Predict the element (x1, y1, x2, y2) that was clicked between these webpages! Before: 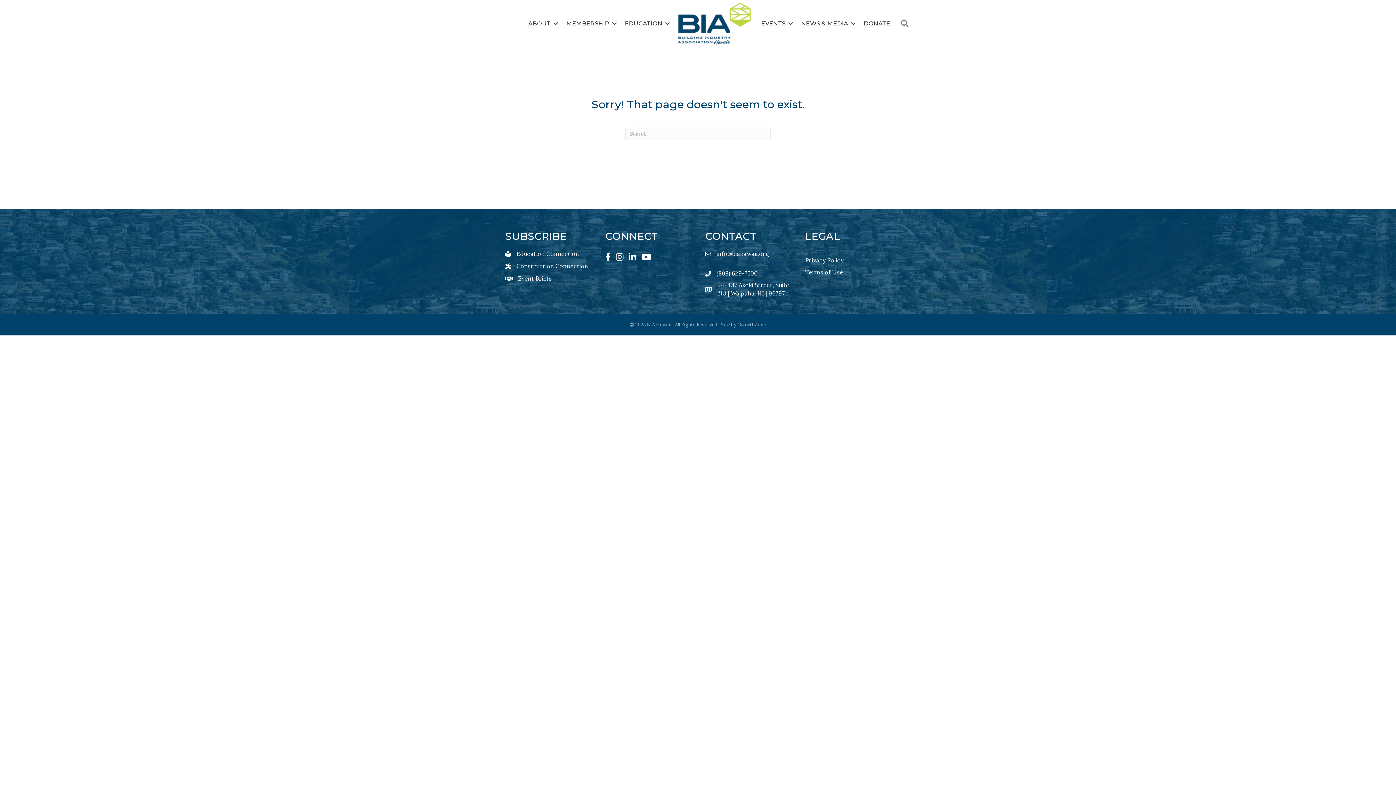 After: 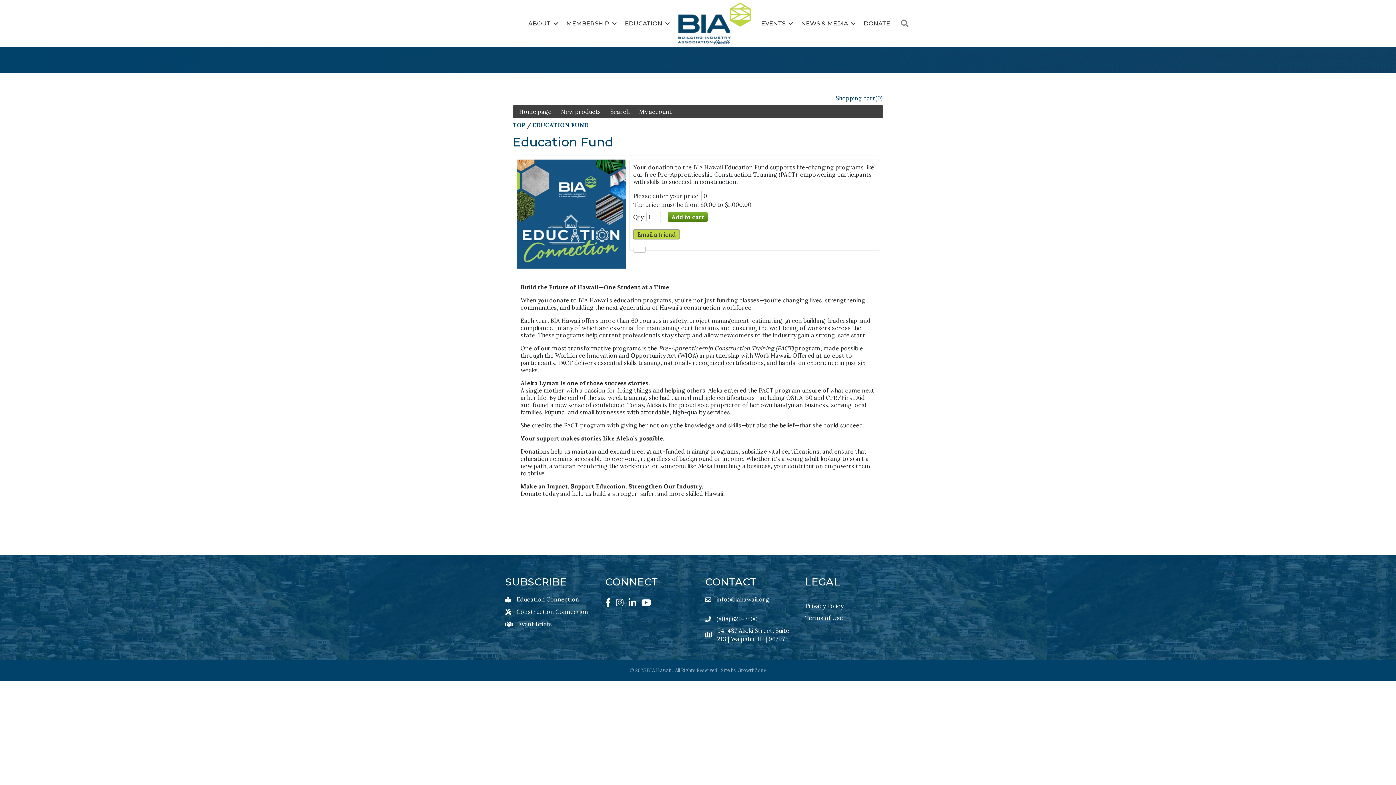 Action: bbox: (858, 15, 895, 31) label: DONATE